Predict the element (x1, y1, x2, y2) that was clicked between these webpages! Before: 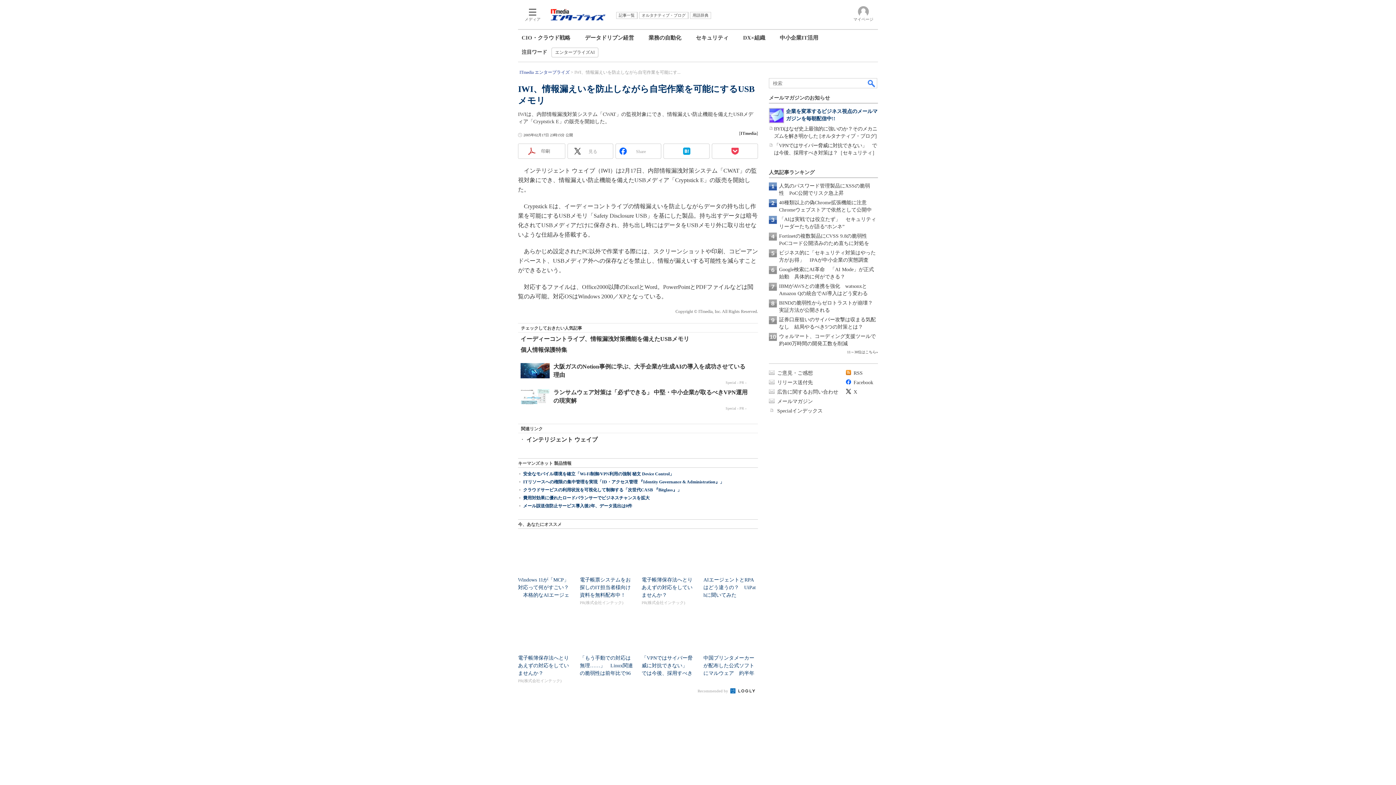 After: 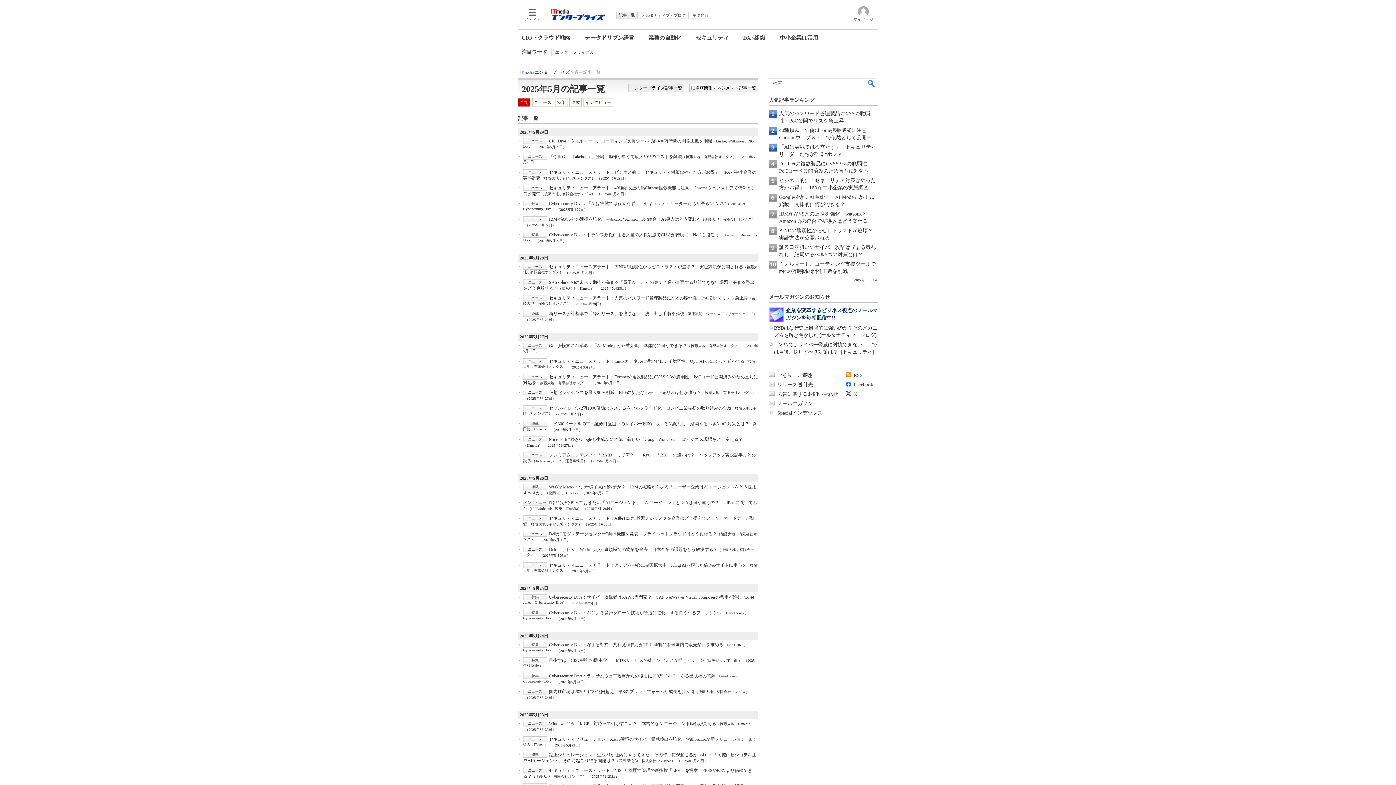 Action: label: 記事一覧 bbox: (616, 11, 637, 18)